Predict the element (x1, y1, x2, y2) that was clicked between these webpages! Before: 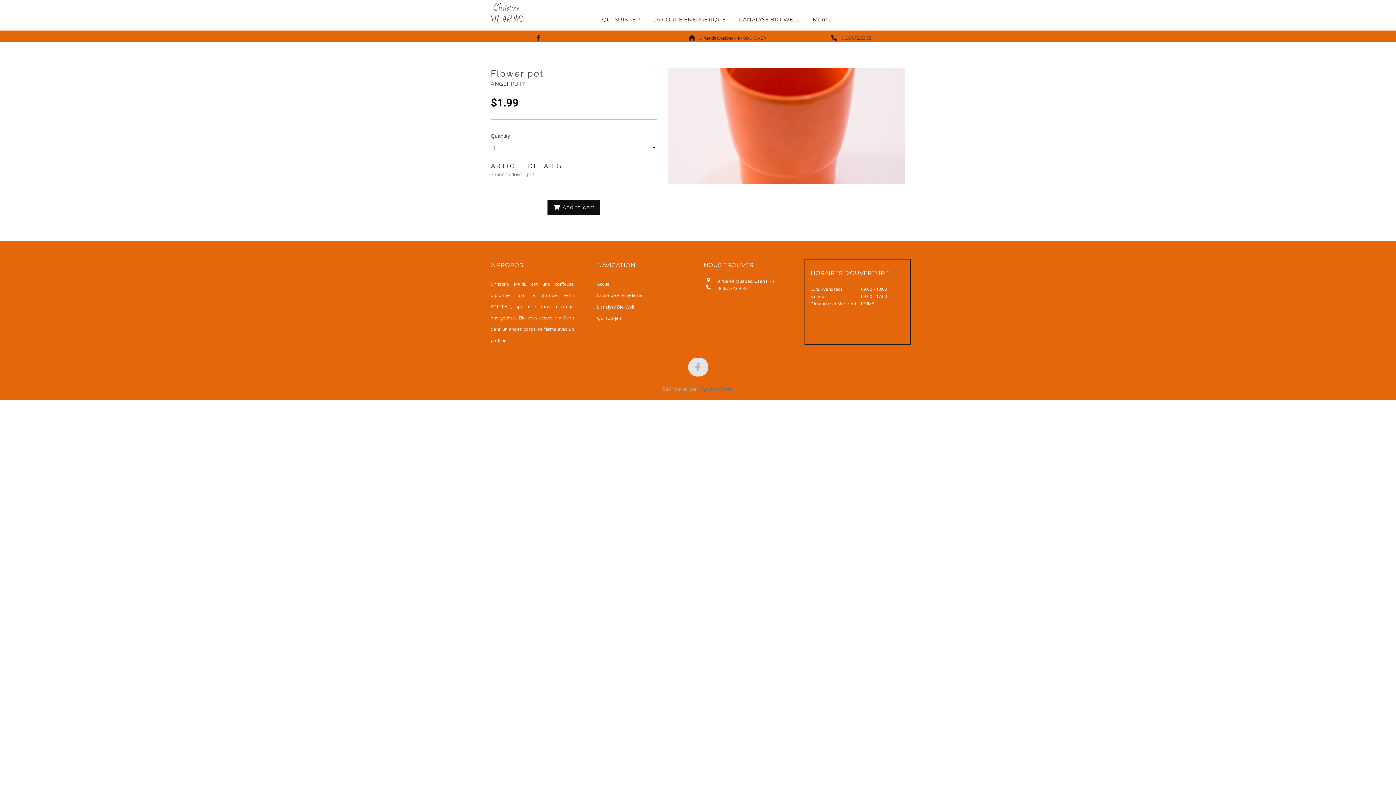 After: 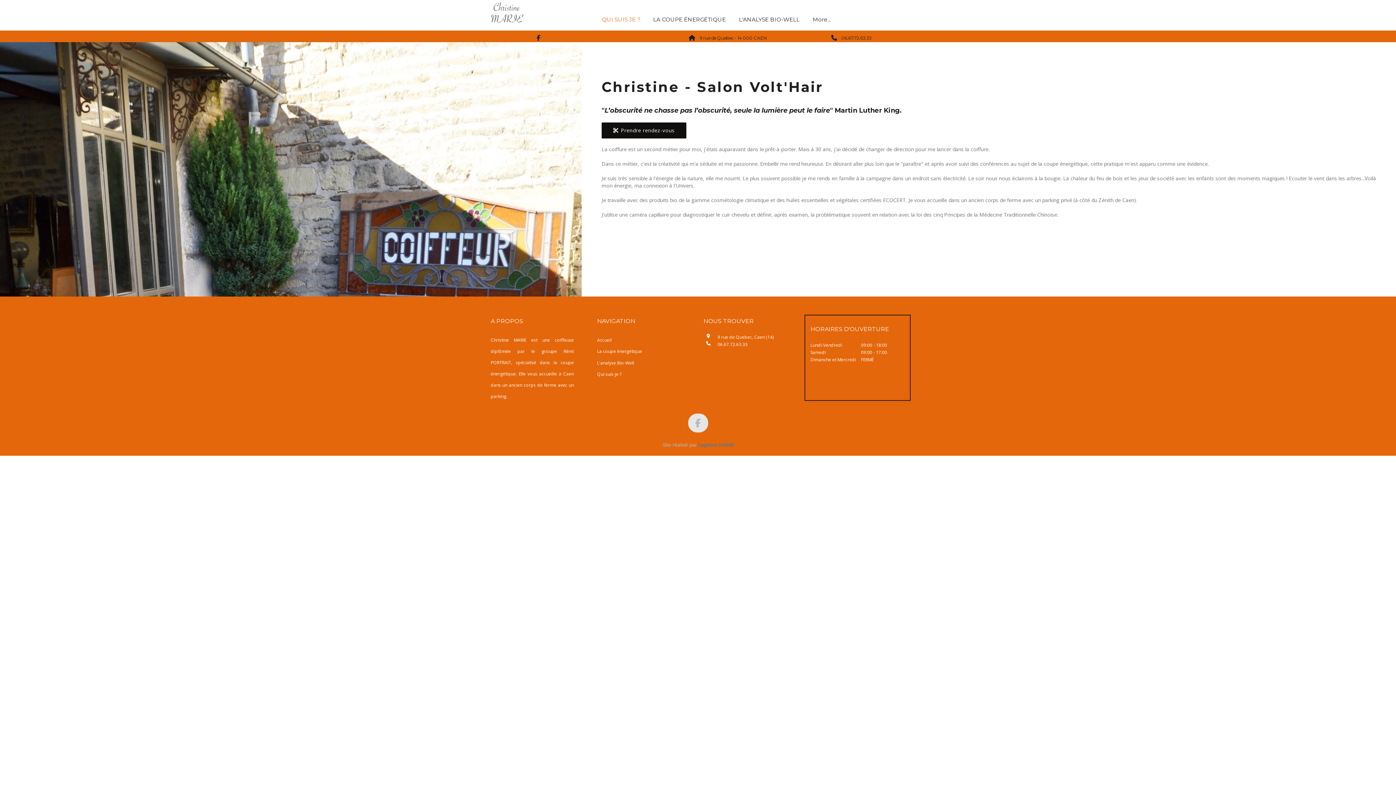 Action: bbox: (597, 312, 621, 321) label: Qui suis-je ?